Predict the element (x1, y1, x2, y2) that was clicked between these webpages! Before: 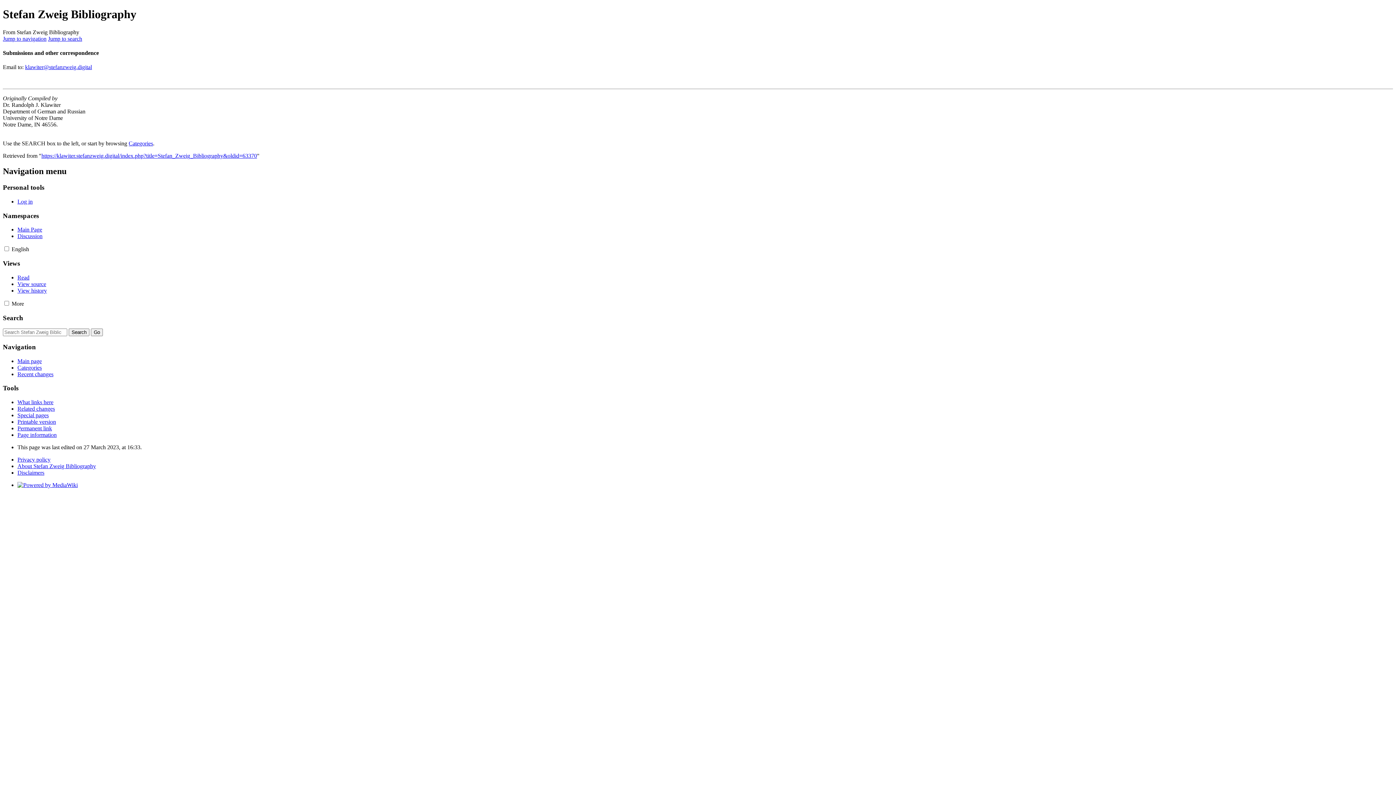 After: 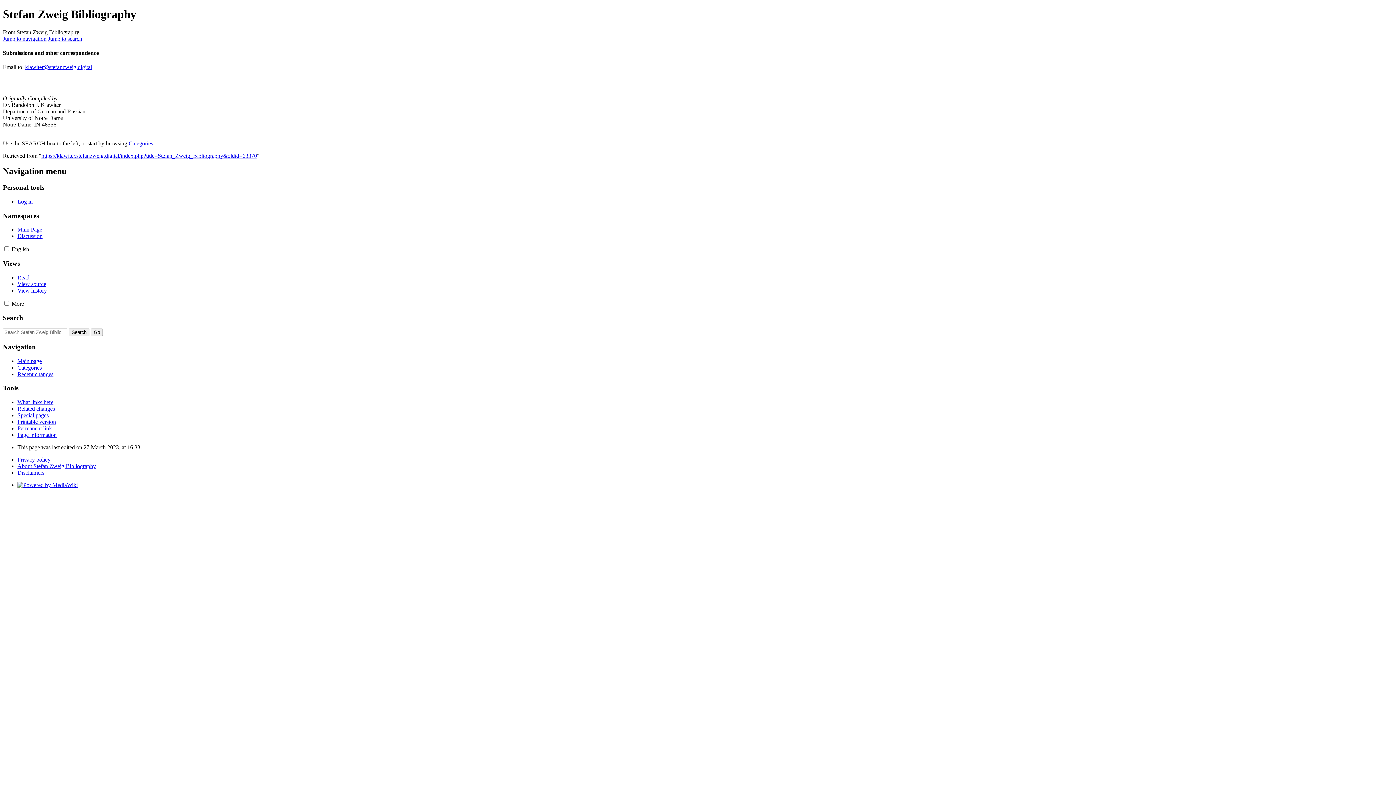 Action: bbox: (17, 358, 41, 364) label: Main page